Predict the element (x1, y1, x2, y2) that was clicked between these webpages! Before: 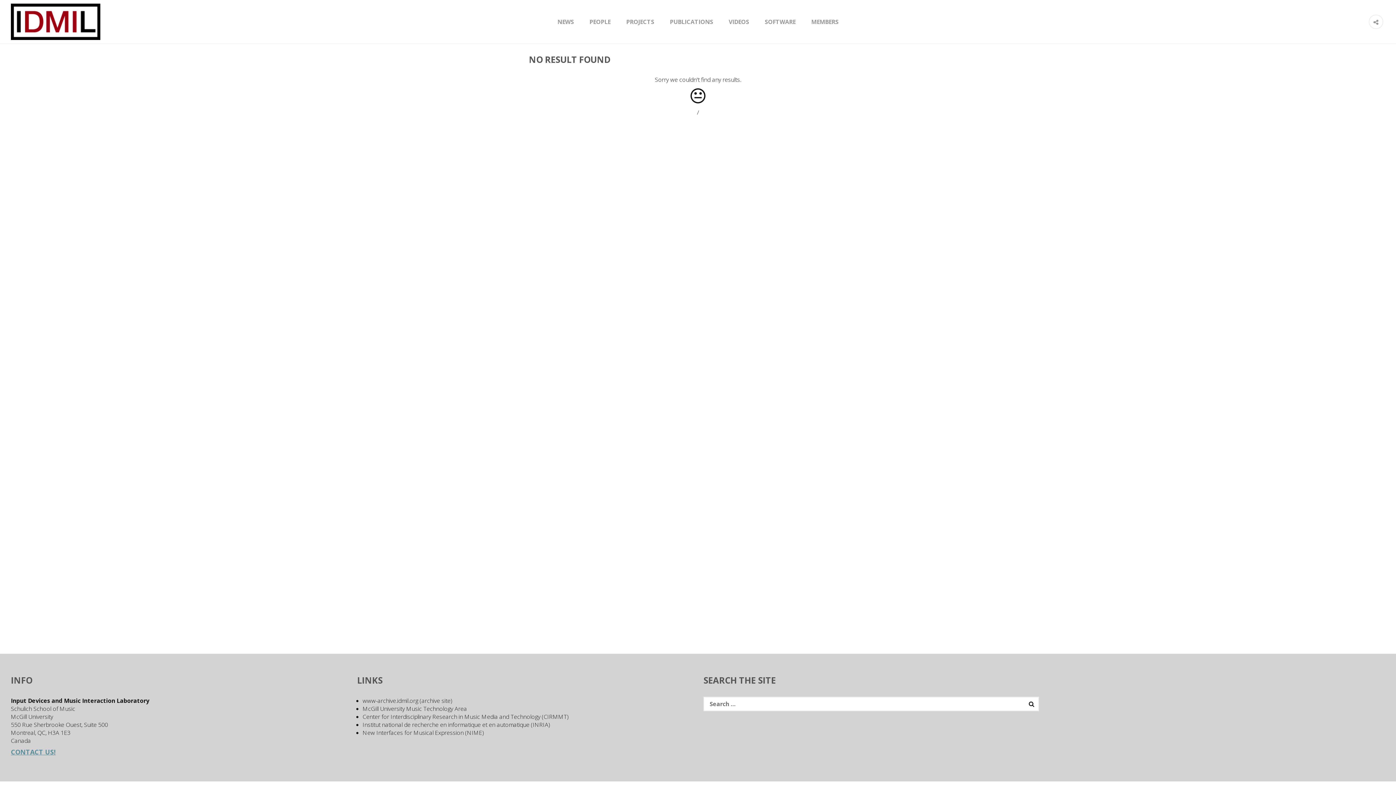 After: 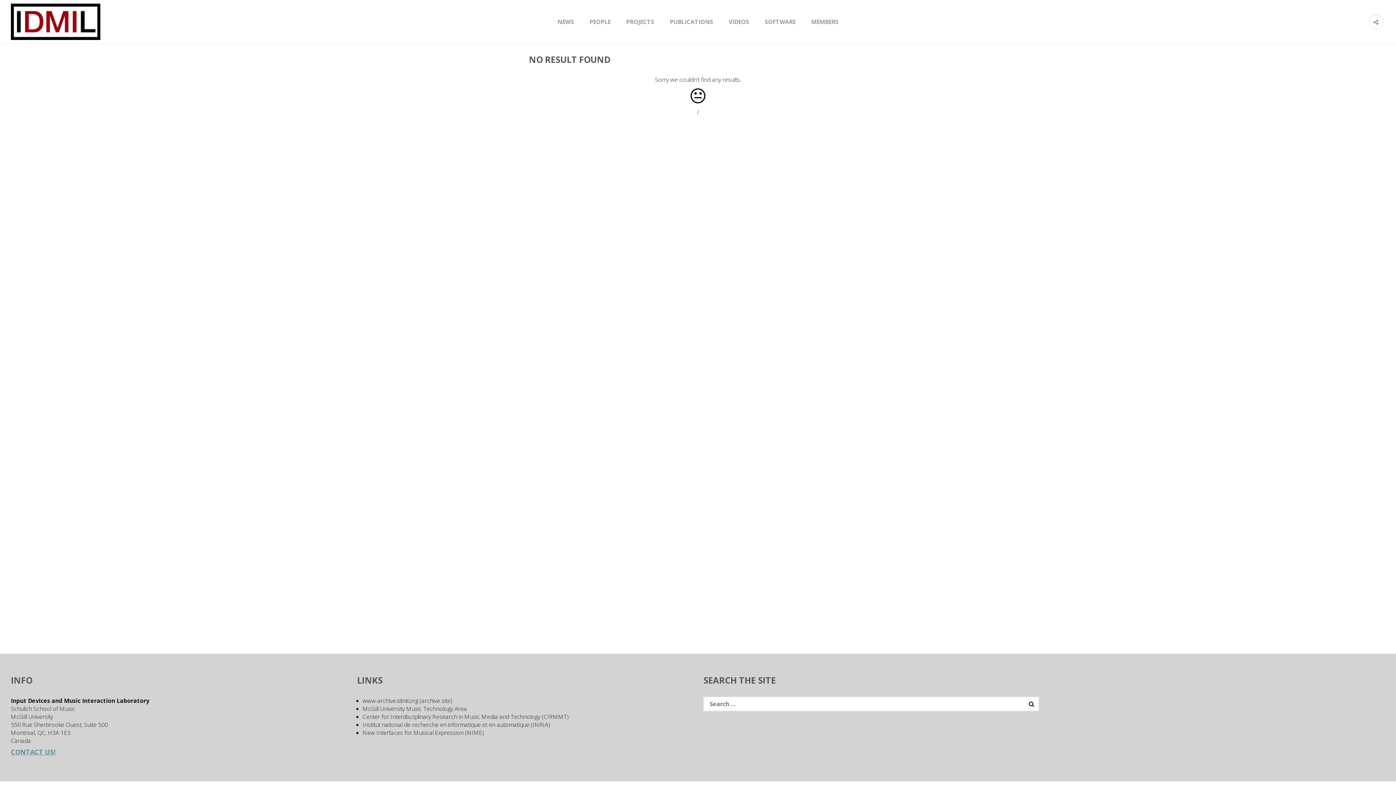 Action: label: CONTACT US! bbox: (10, 748, 55, 756)